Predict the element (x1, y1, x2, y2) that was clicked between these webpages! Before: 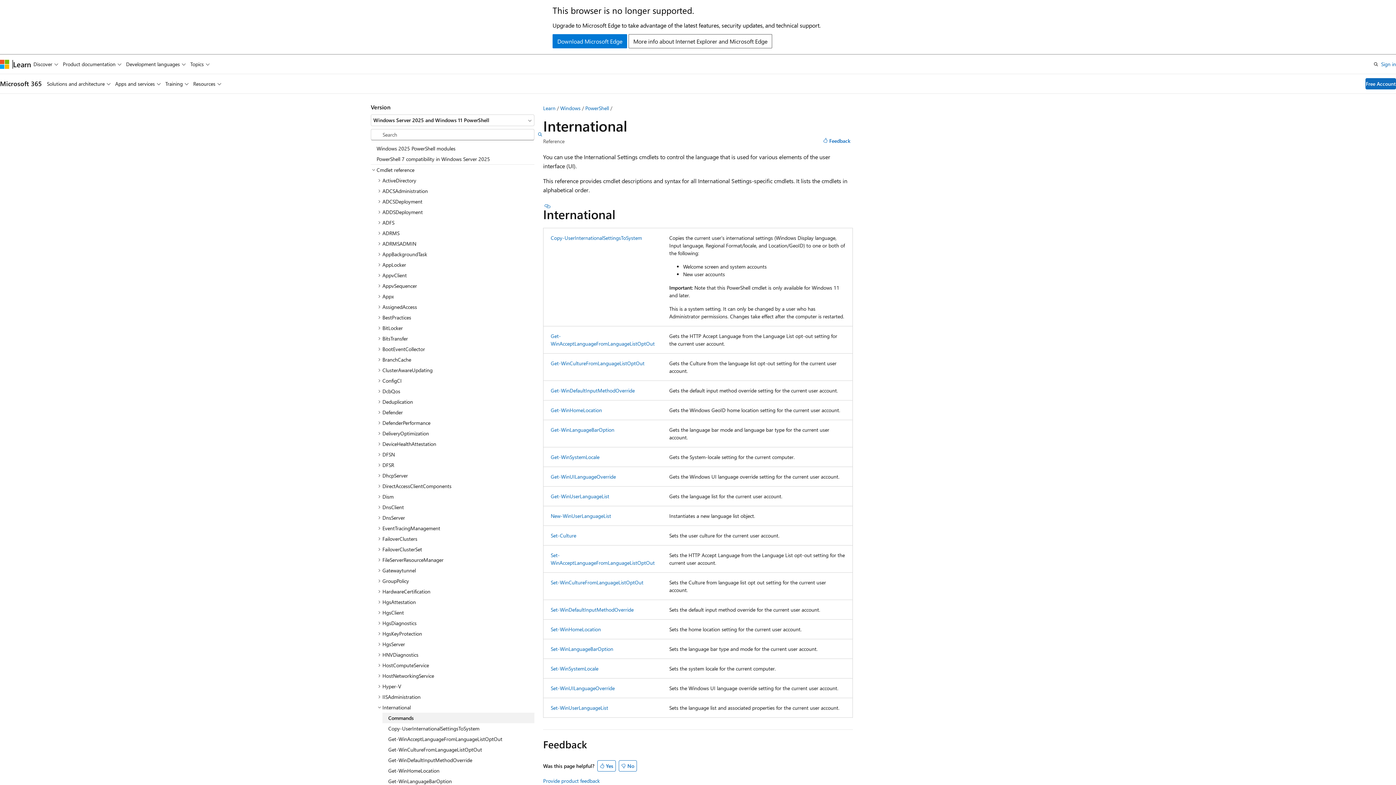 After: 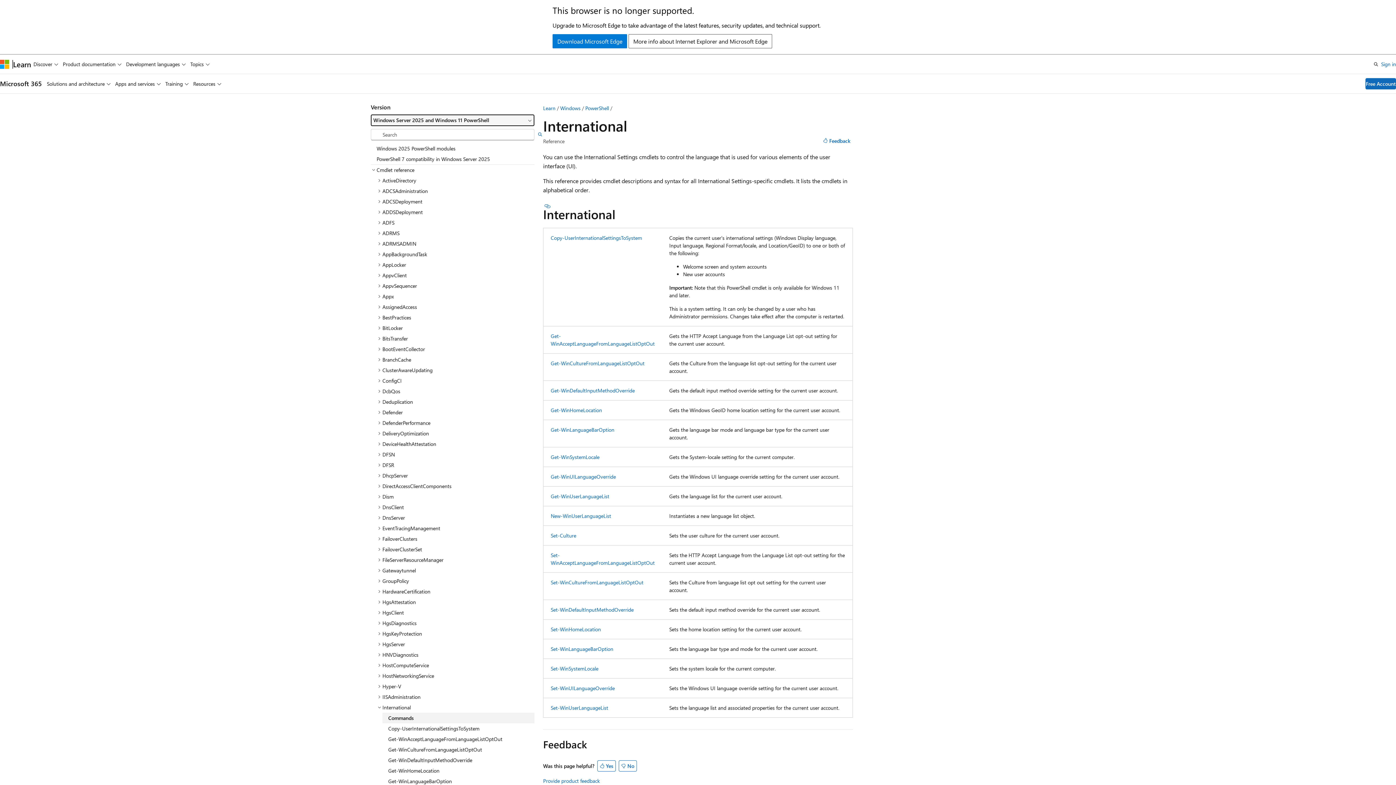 Action: bbox: (370, 114, 534, 126) label: Windows Server 2025 and Windows 11 PowerShell